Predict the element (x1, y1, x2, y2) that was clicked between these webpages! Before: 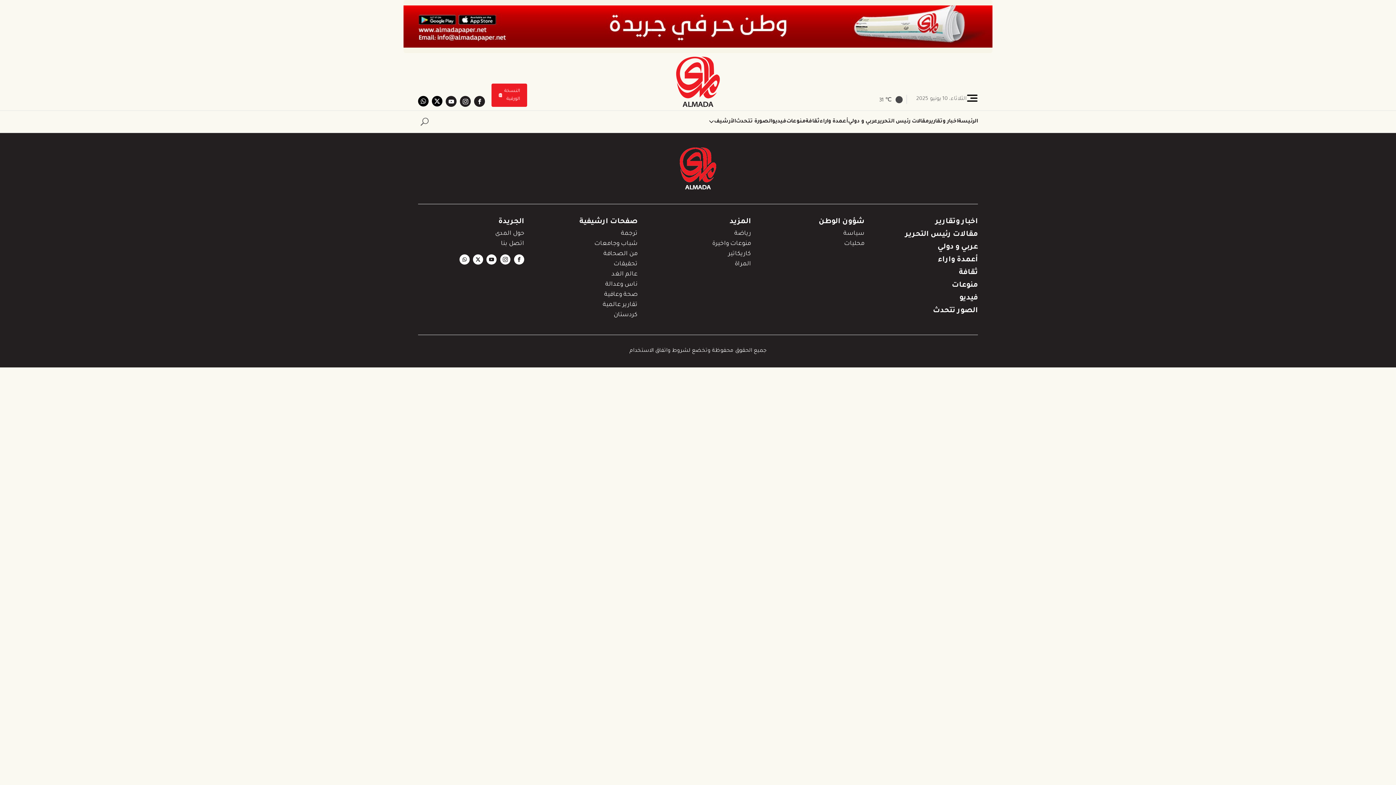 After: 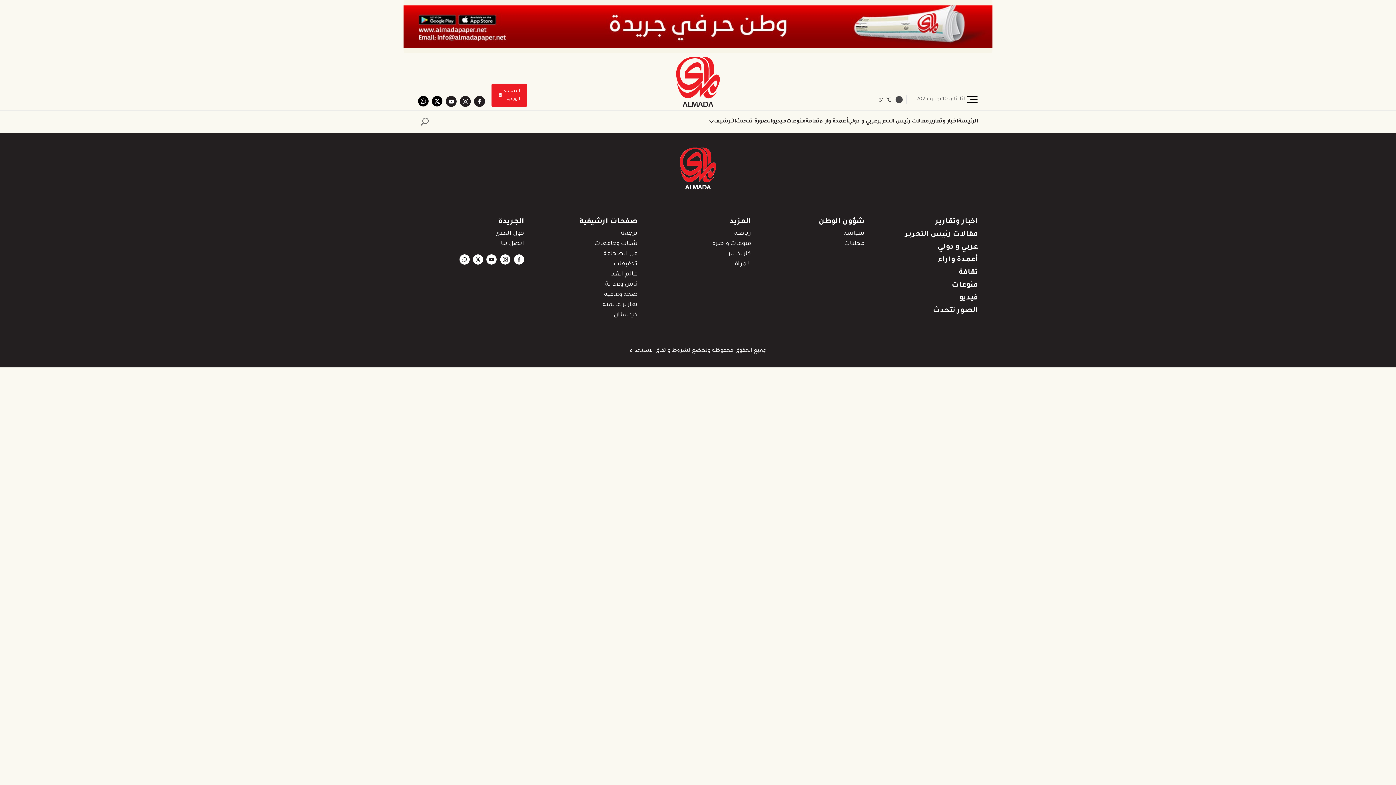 Action: bbox: (474, 96, 485, 106)